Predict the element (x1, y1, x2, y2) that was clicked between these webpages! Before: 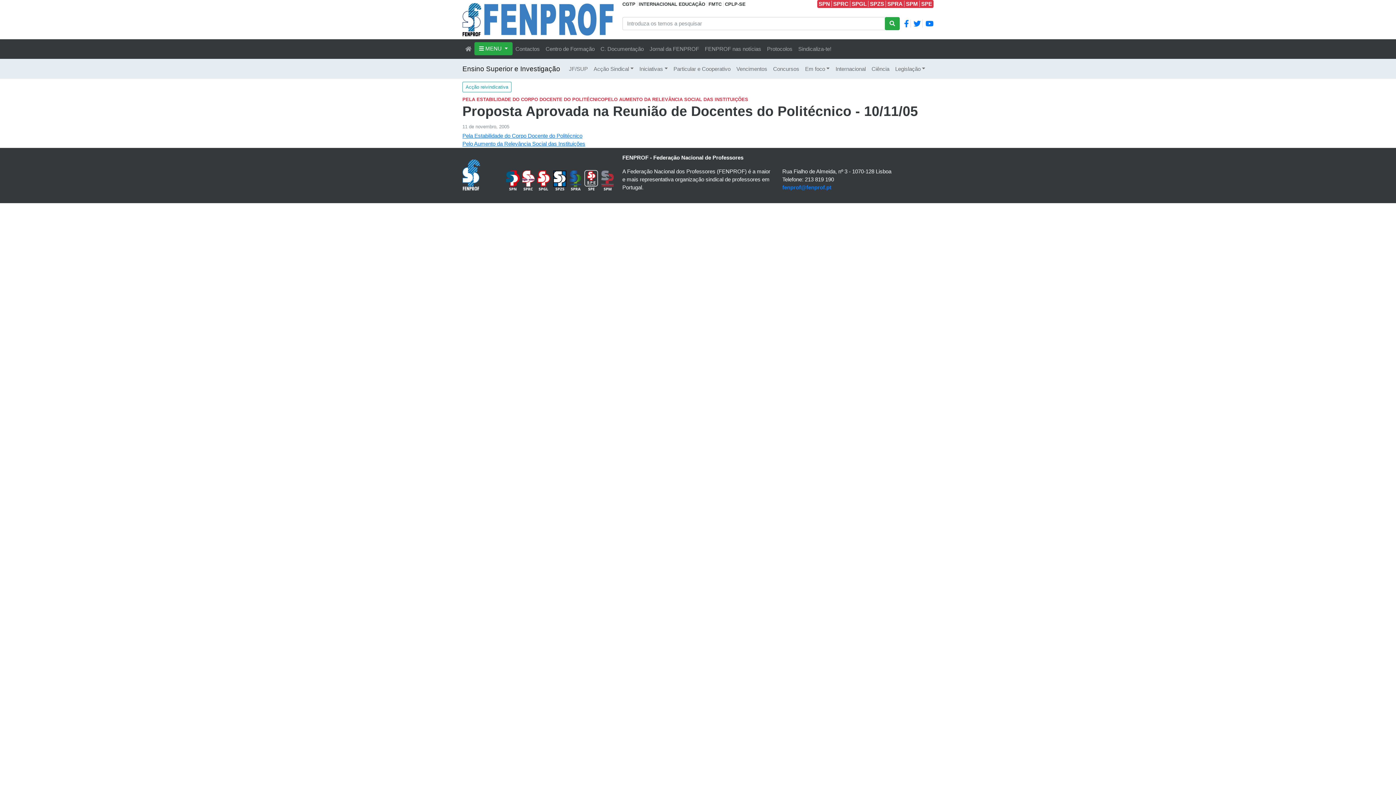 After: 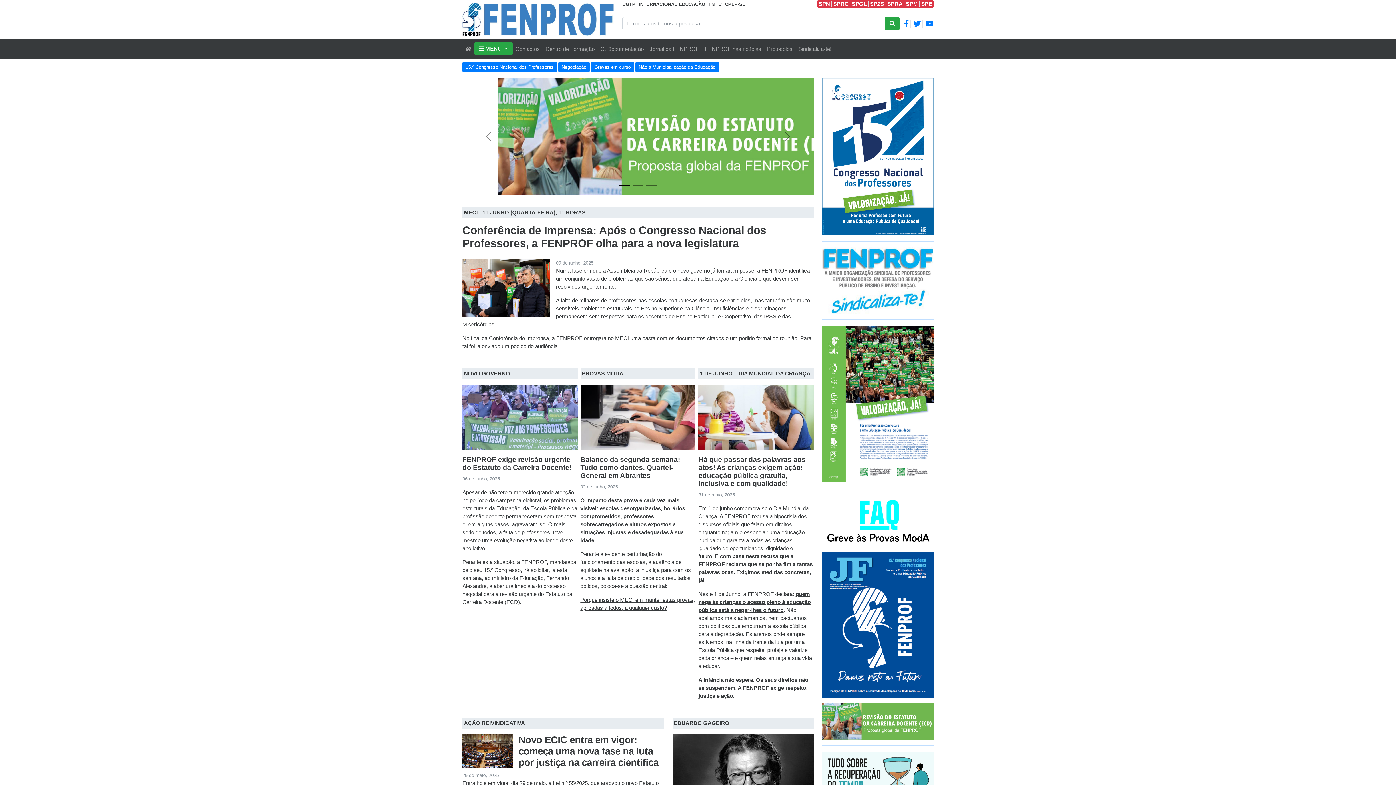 Action: bbox: (462, 42, 474, 56)